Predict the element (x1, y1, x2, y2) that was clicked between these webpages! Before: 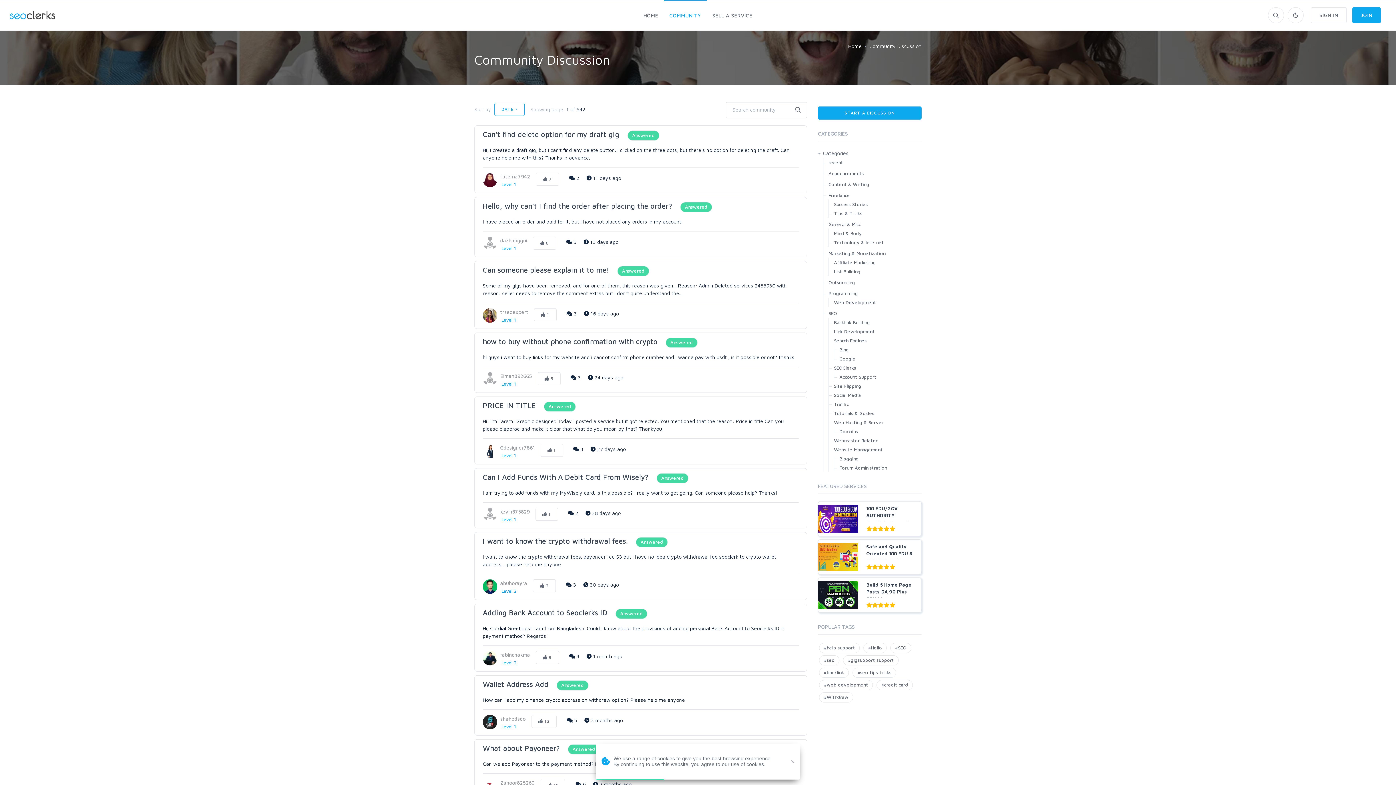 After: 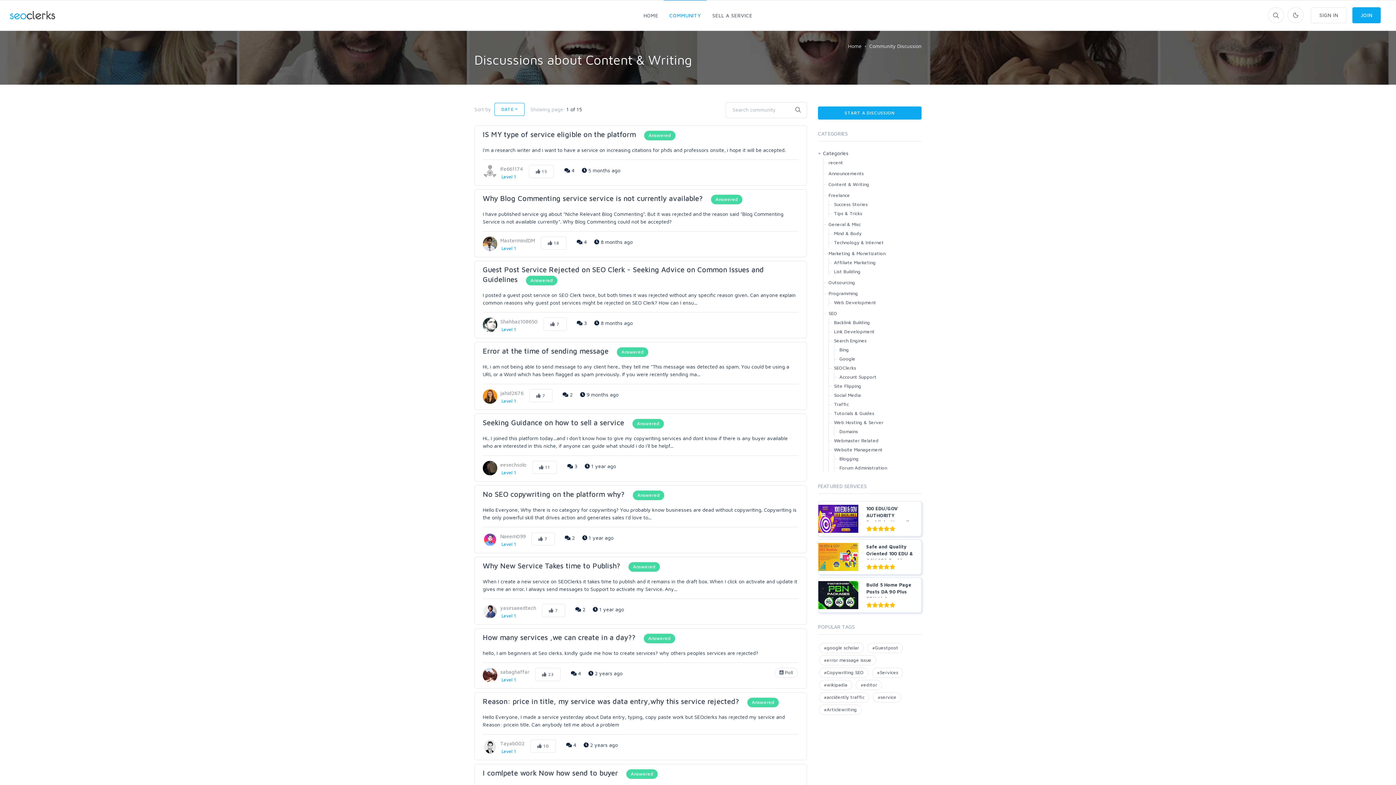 Action: bbox: (828, 180, 869, 188) label: Content & Writing